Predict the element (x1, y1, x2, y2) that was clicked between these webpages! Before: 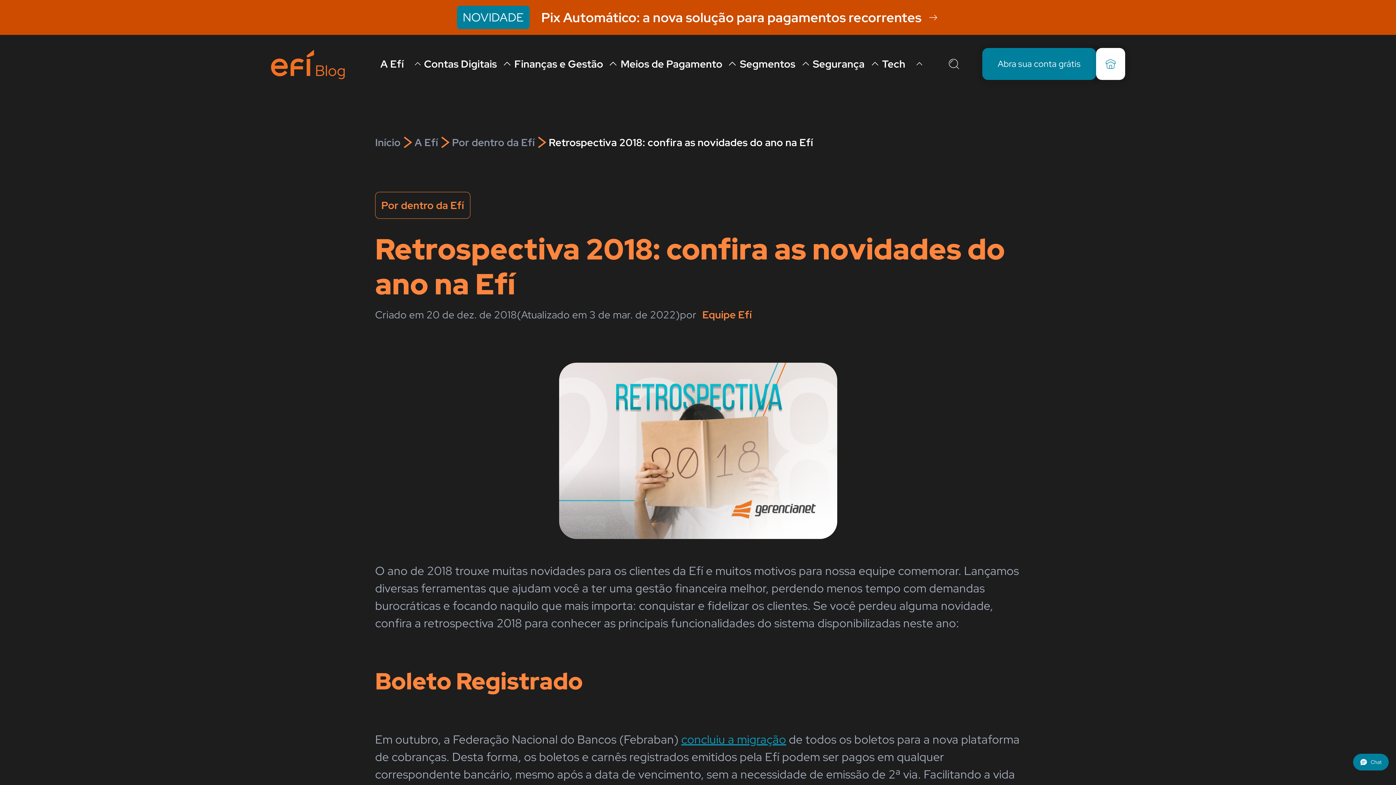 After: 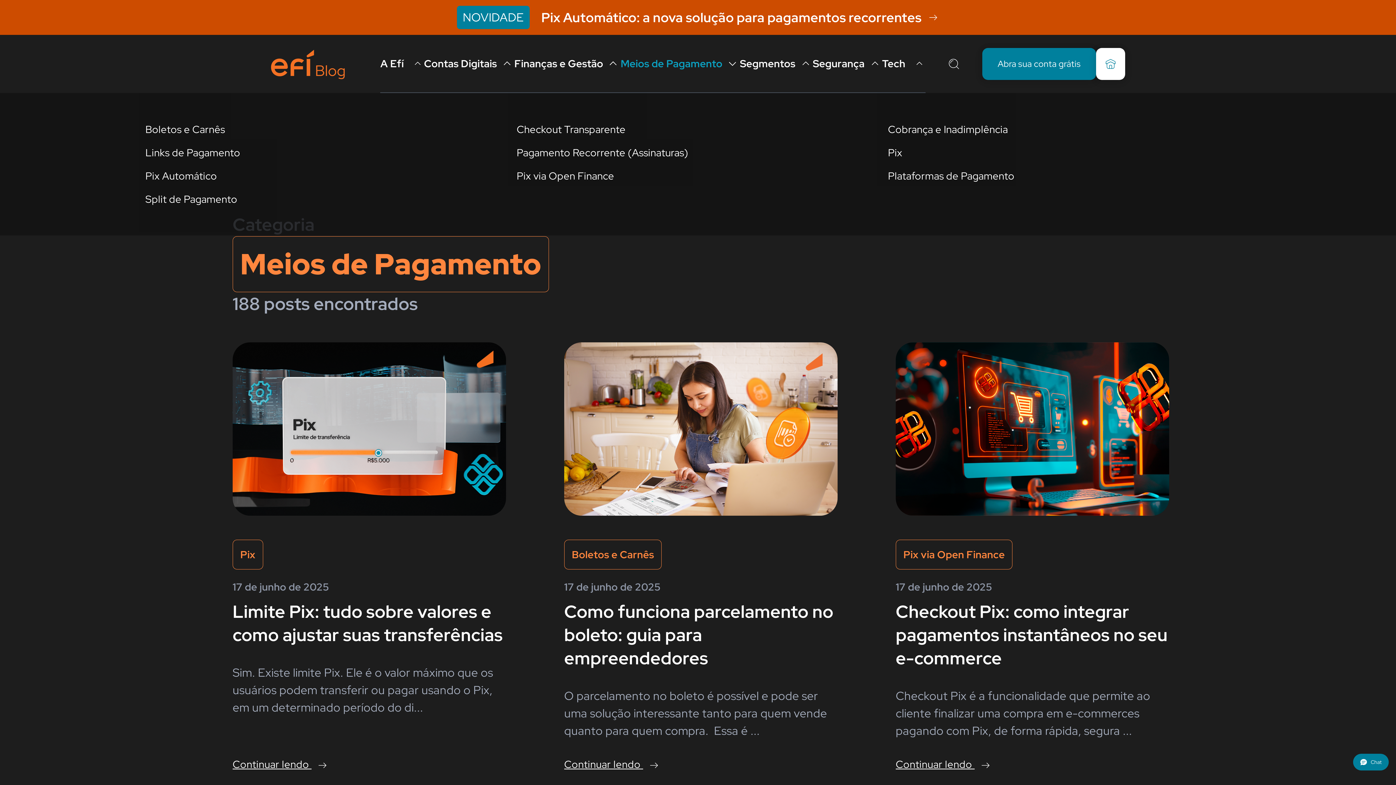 Action: bbox: (620, 55, 740, 72) label: Meios de Pagamento